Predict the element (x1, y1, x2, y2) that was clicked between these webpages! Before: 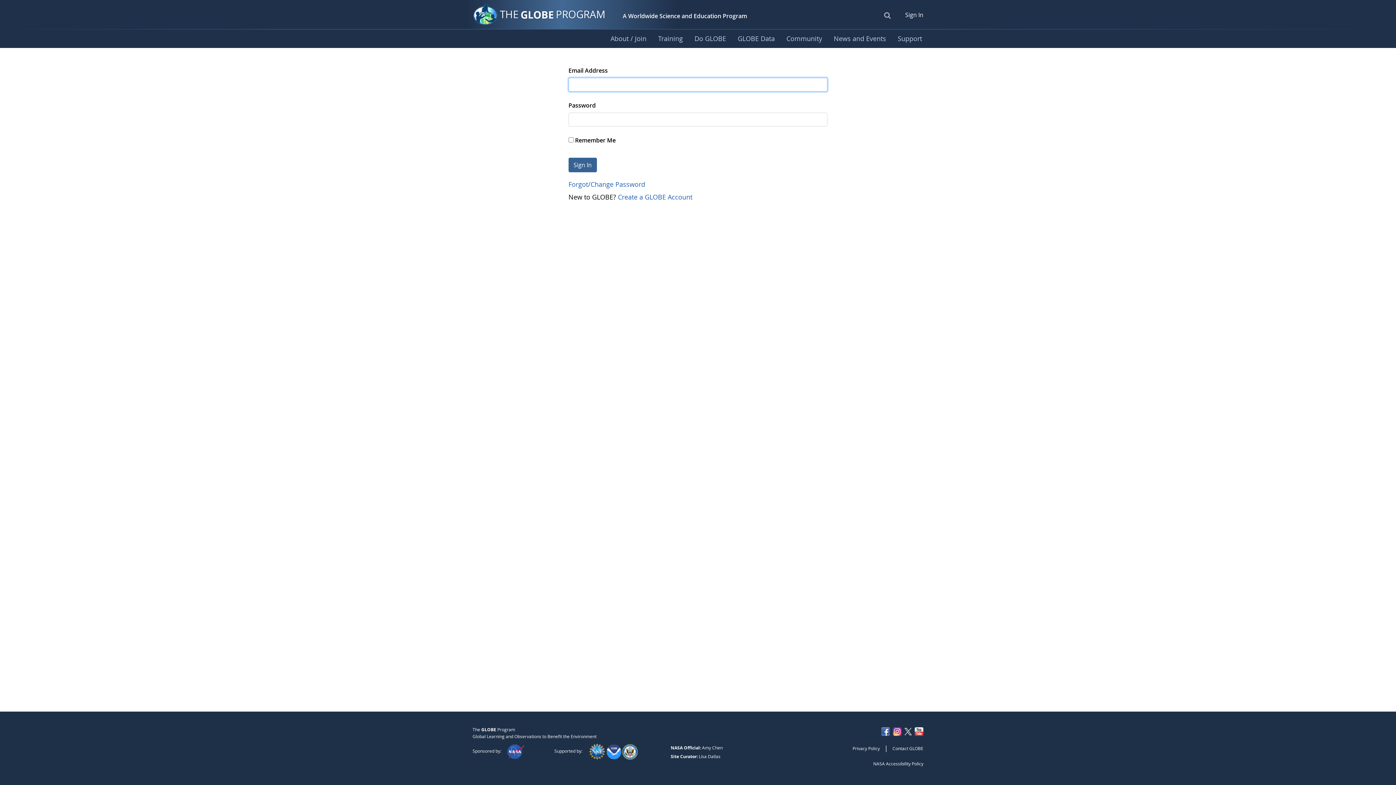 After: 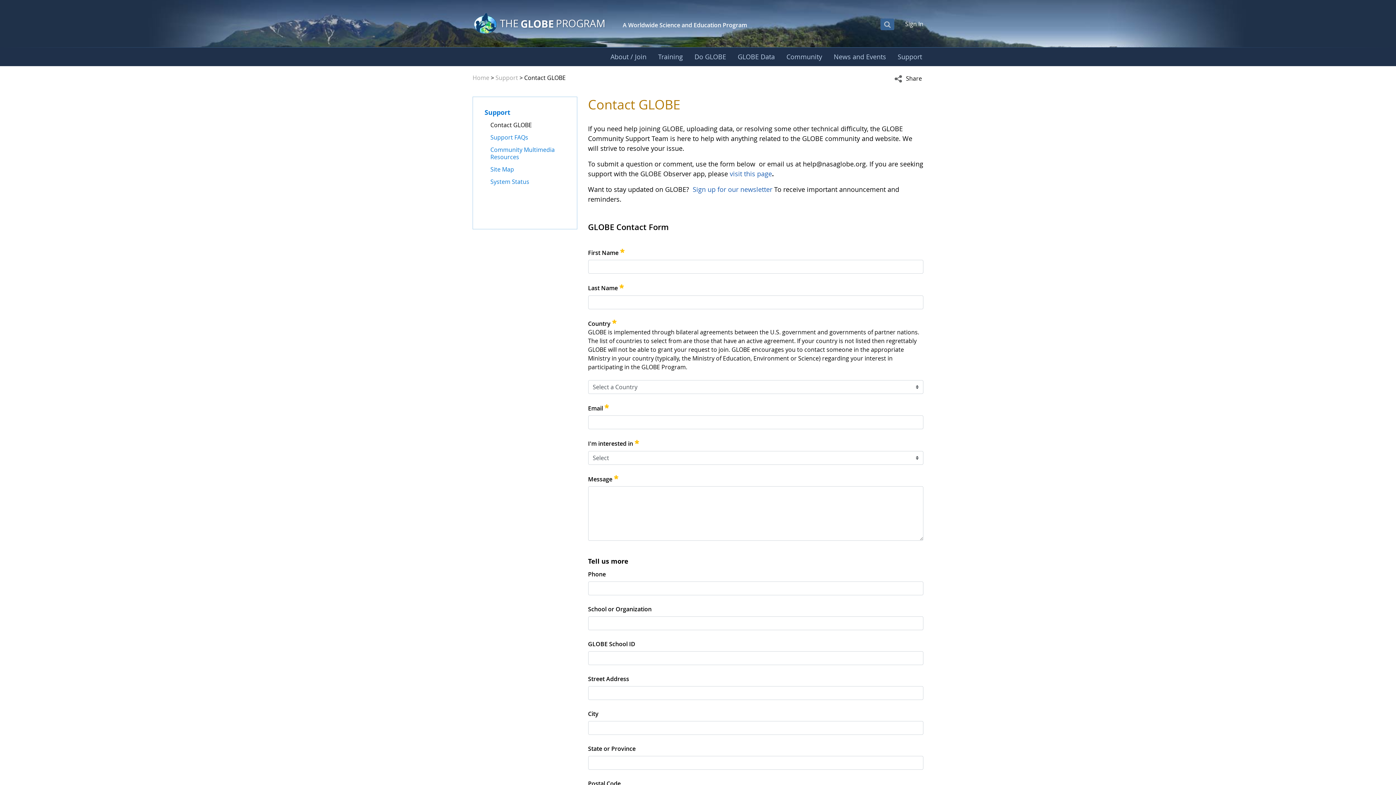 Action: bbox: (892, 745, 923, 751) label: Contact GLOBE